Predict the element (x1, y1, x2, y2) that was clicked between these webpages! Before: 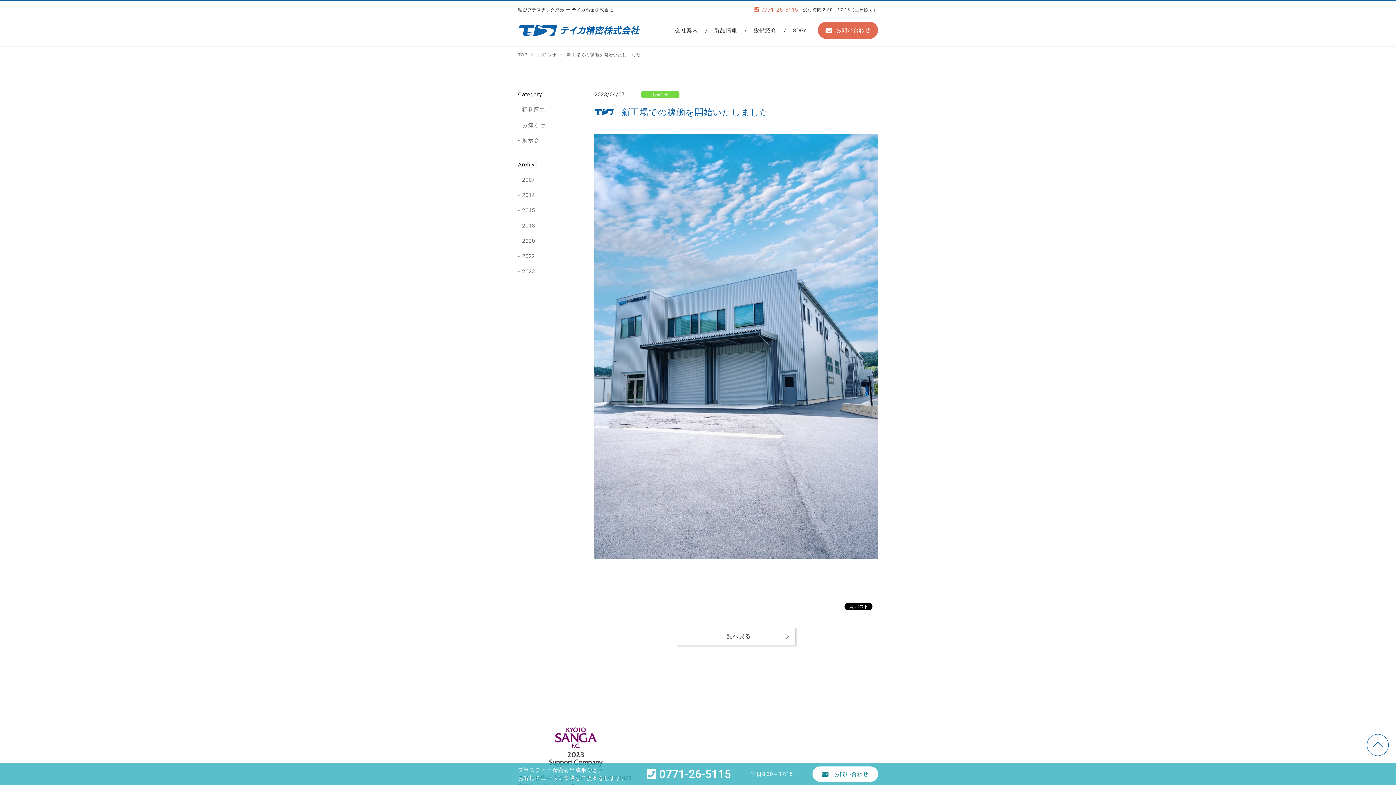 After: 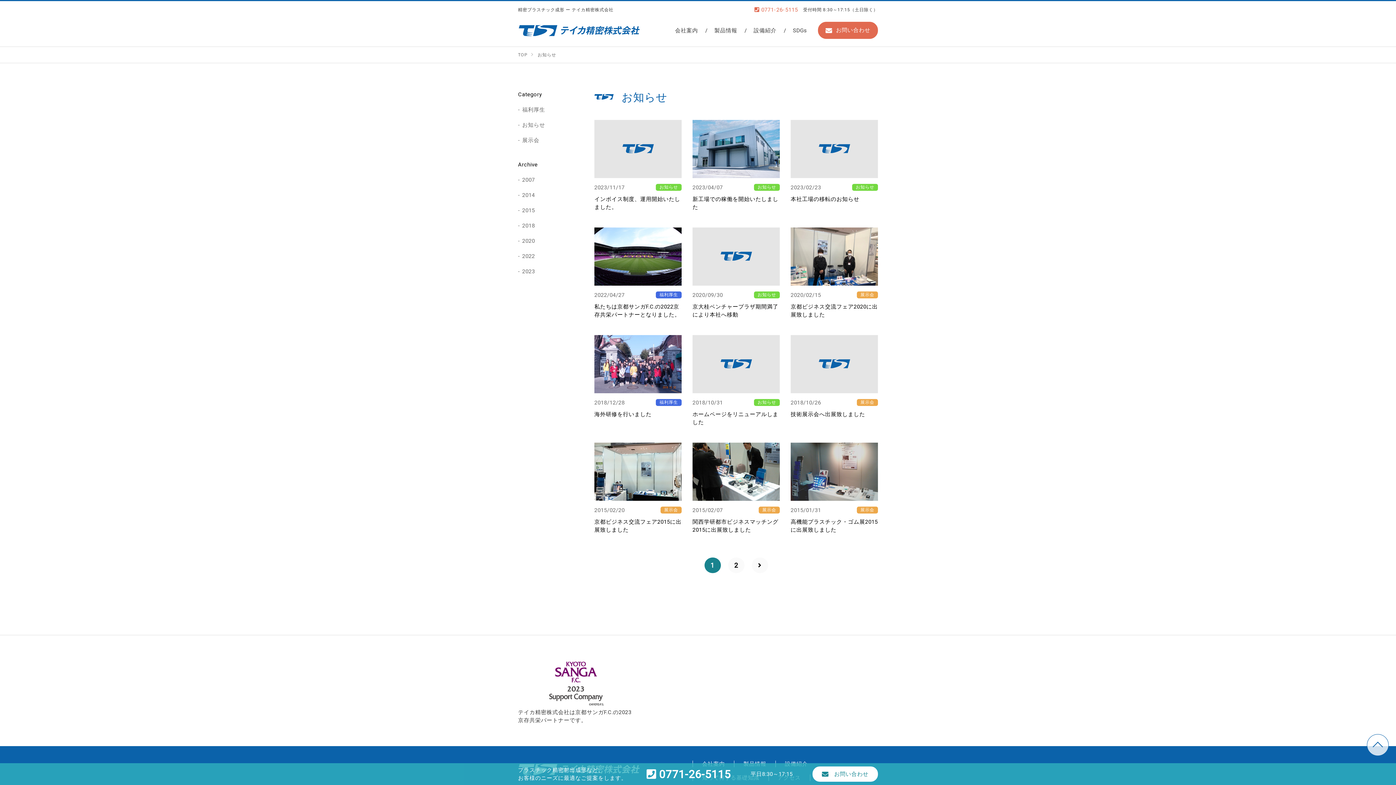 Action: label: 一覧へ戻る bbox: (675, 628, 795, 645)